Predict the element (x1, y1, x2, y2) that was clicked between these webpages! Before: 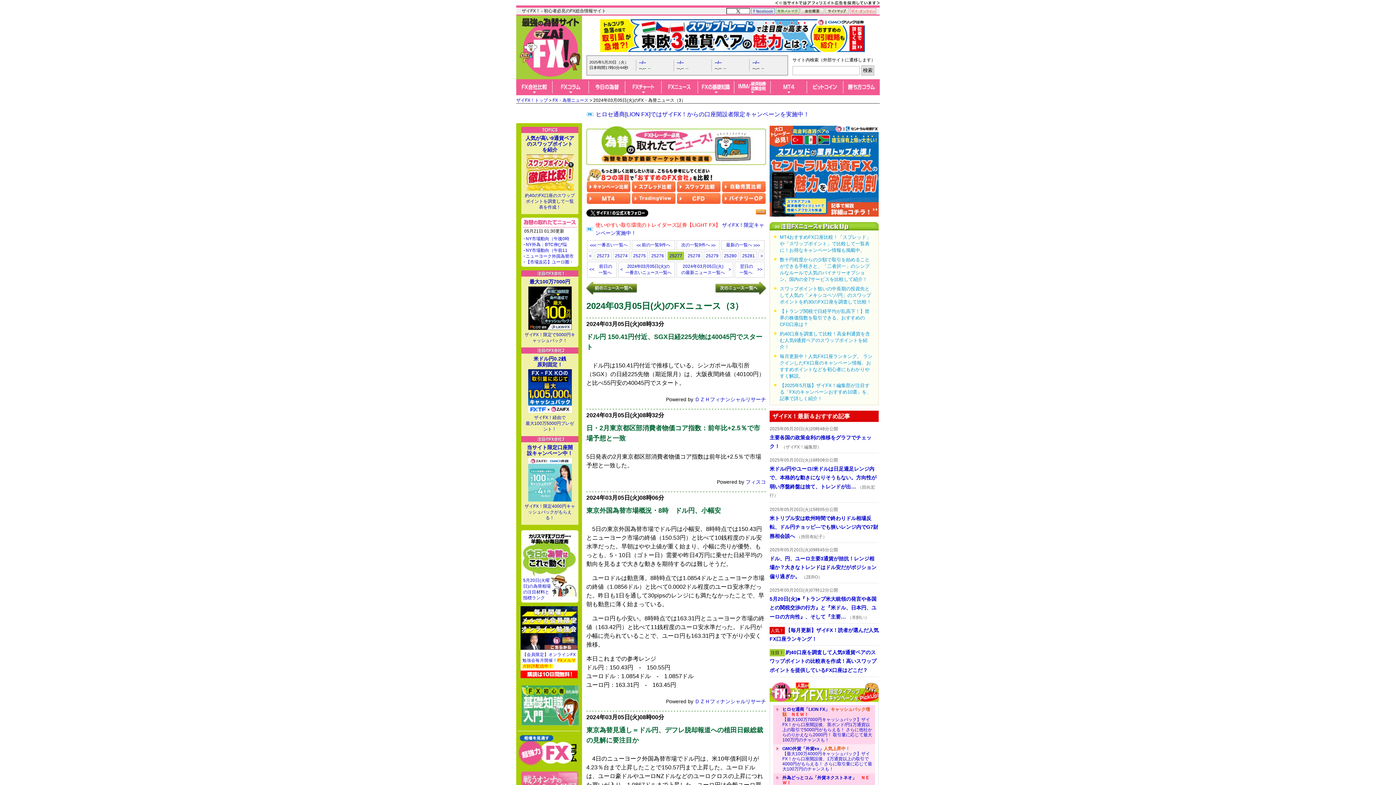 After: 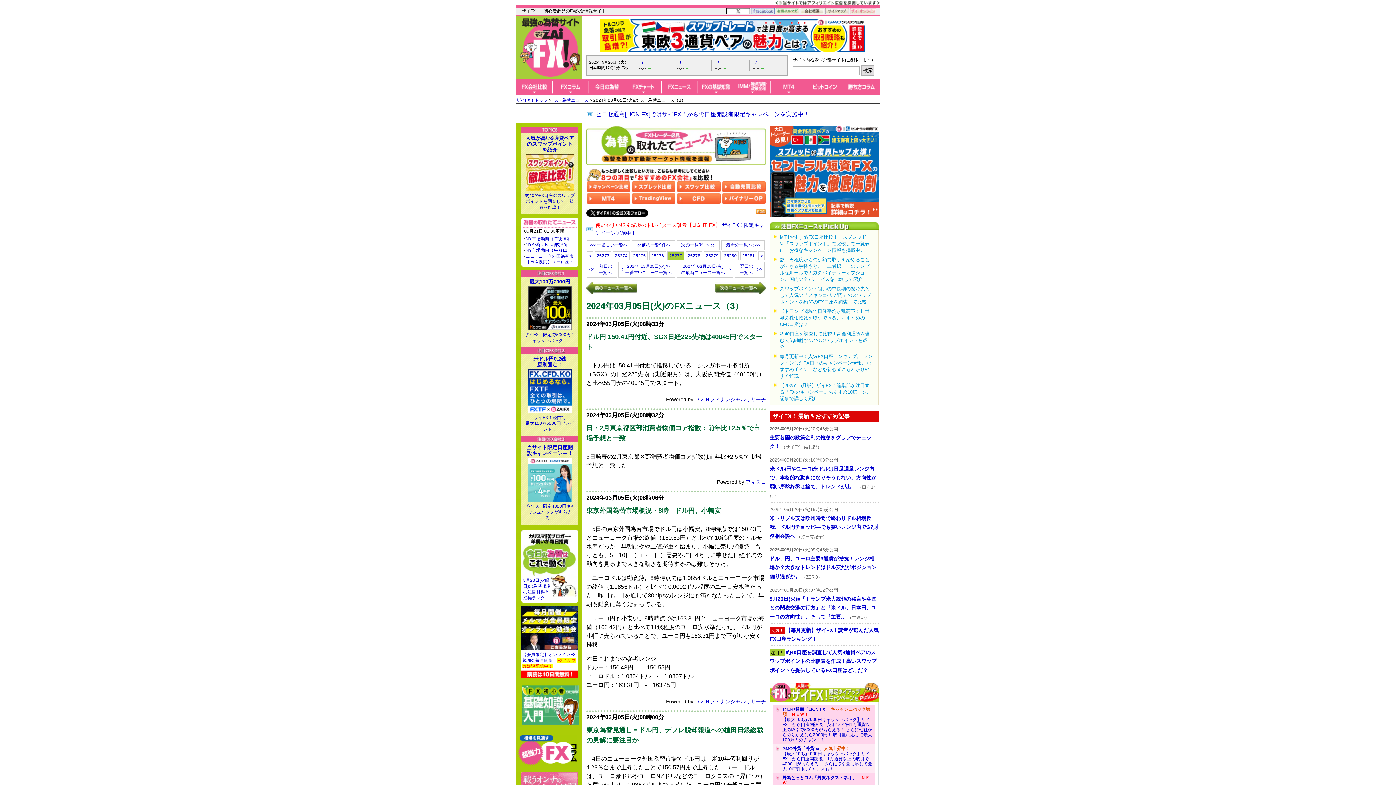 Action: bbox: (769, 167, 878, 173)